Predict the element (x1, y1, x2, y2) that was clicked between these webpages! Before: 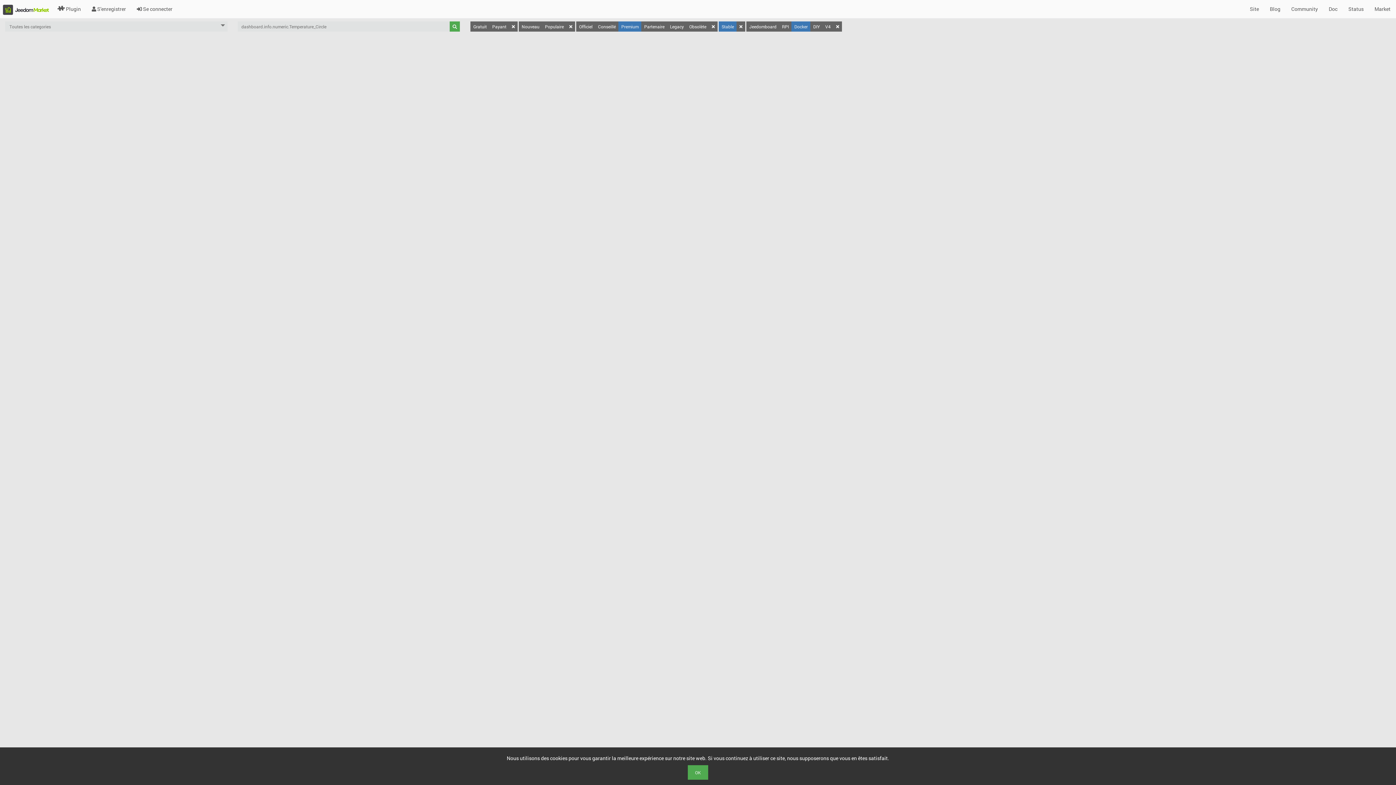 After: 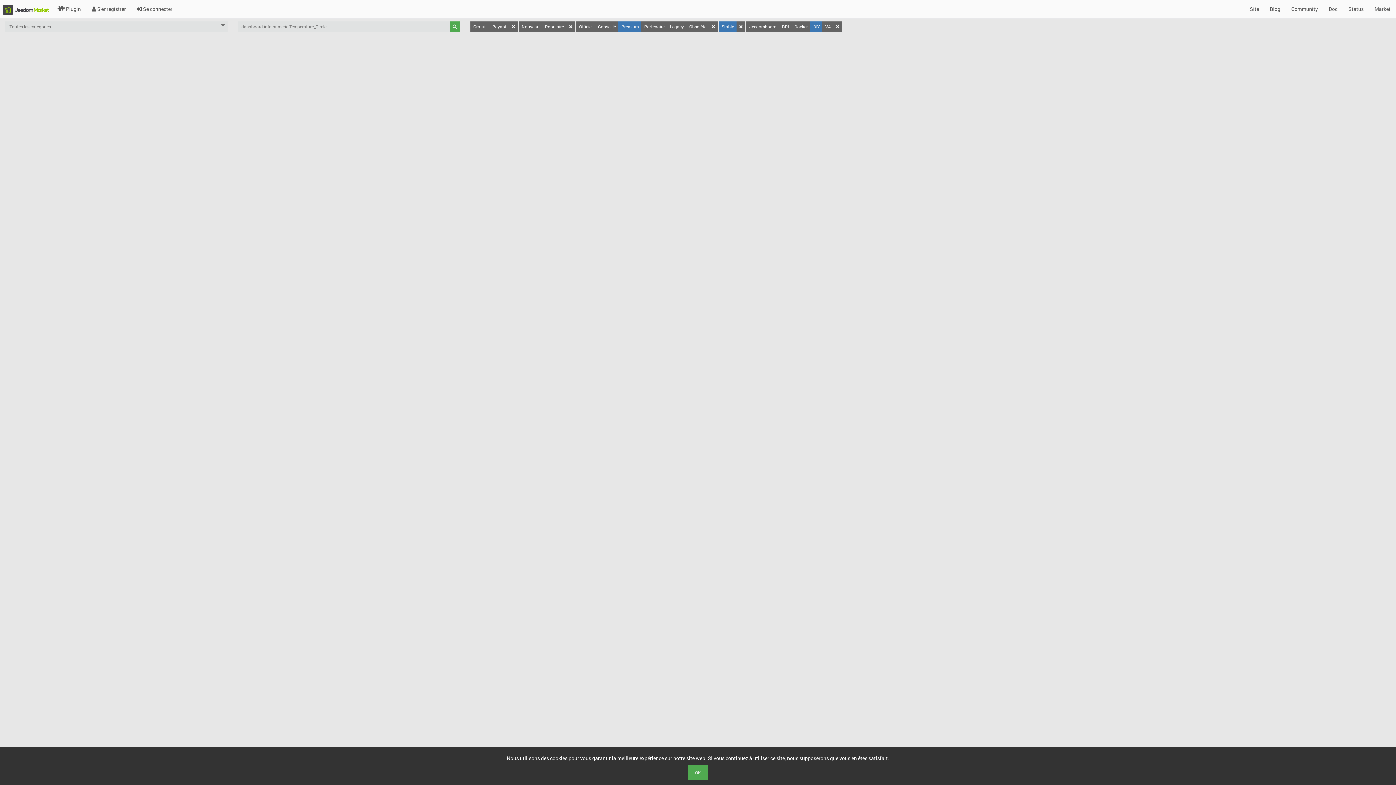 Action: label: DIY bbox: (810, 21, 822, 31)